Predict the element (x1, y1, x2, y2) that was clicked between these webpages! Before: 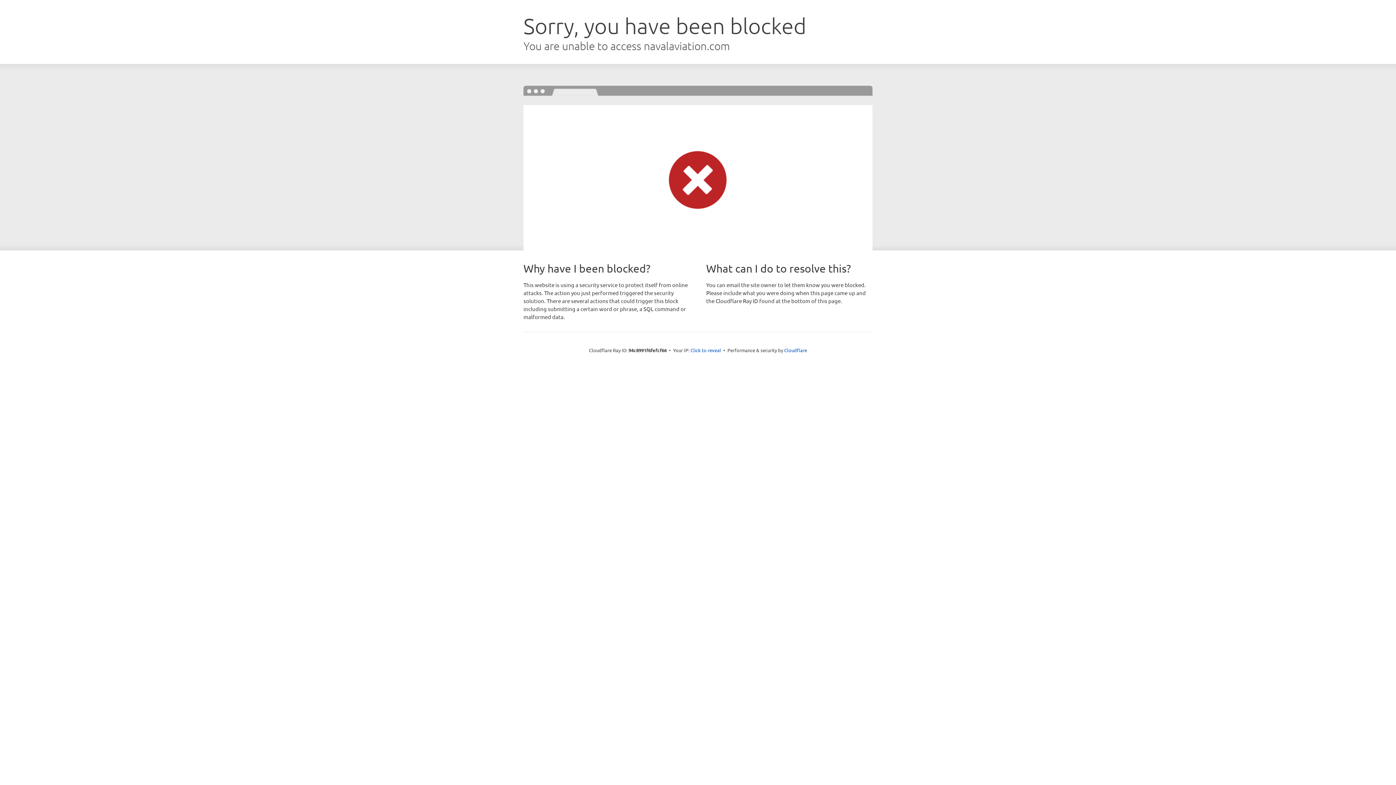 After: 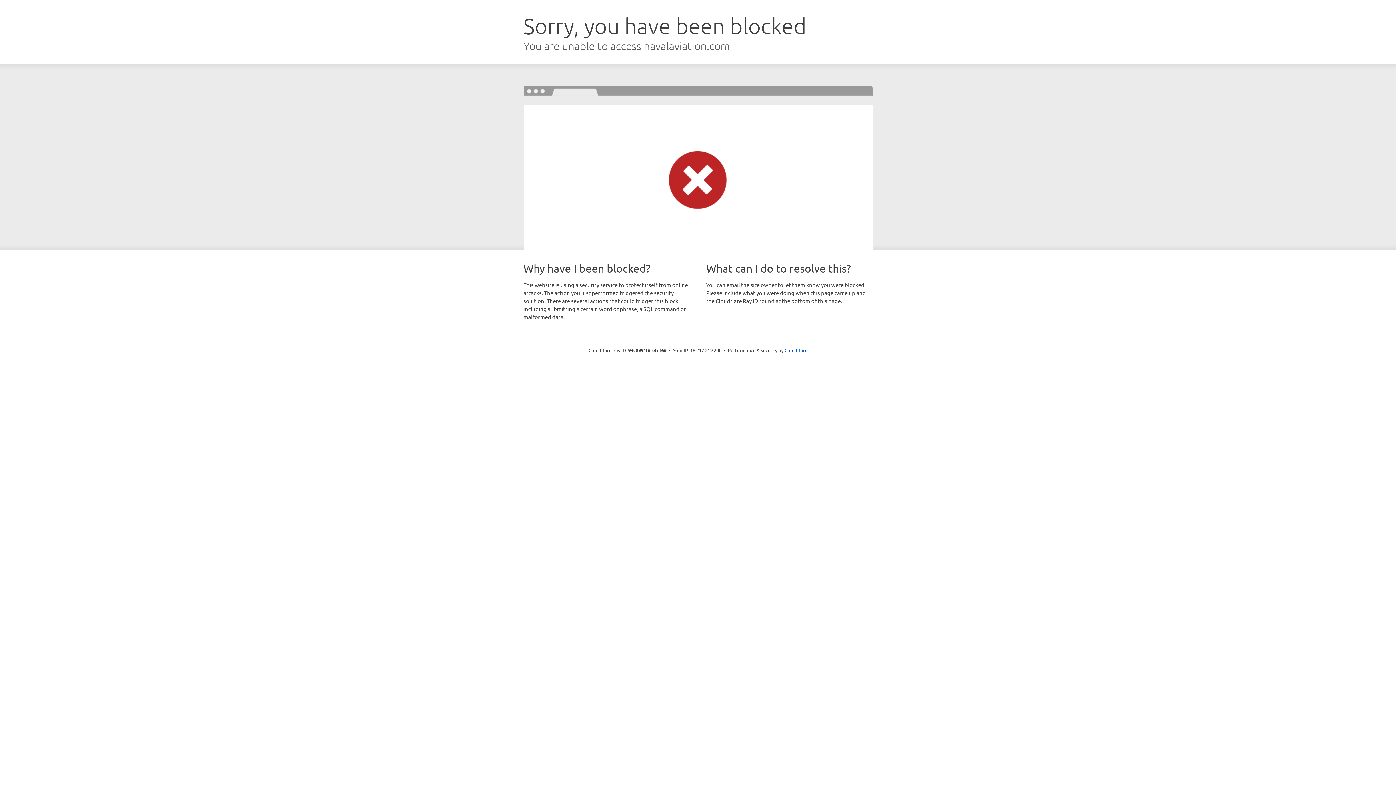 Action: bbox: (690, 346, 721, 353) label: Click to reveal